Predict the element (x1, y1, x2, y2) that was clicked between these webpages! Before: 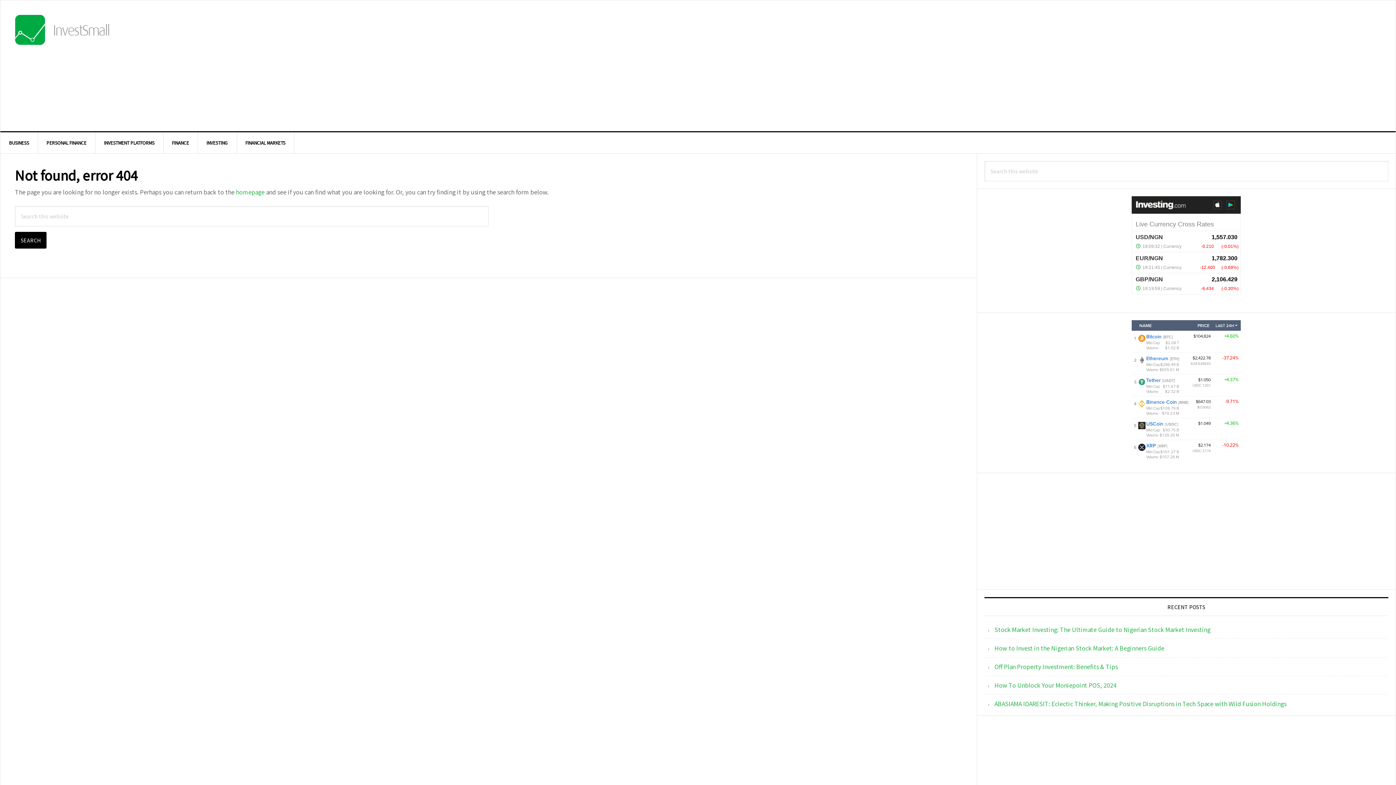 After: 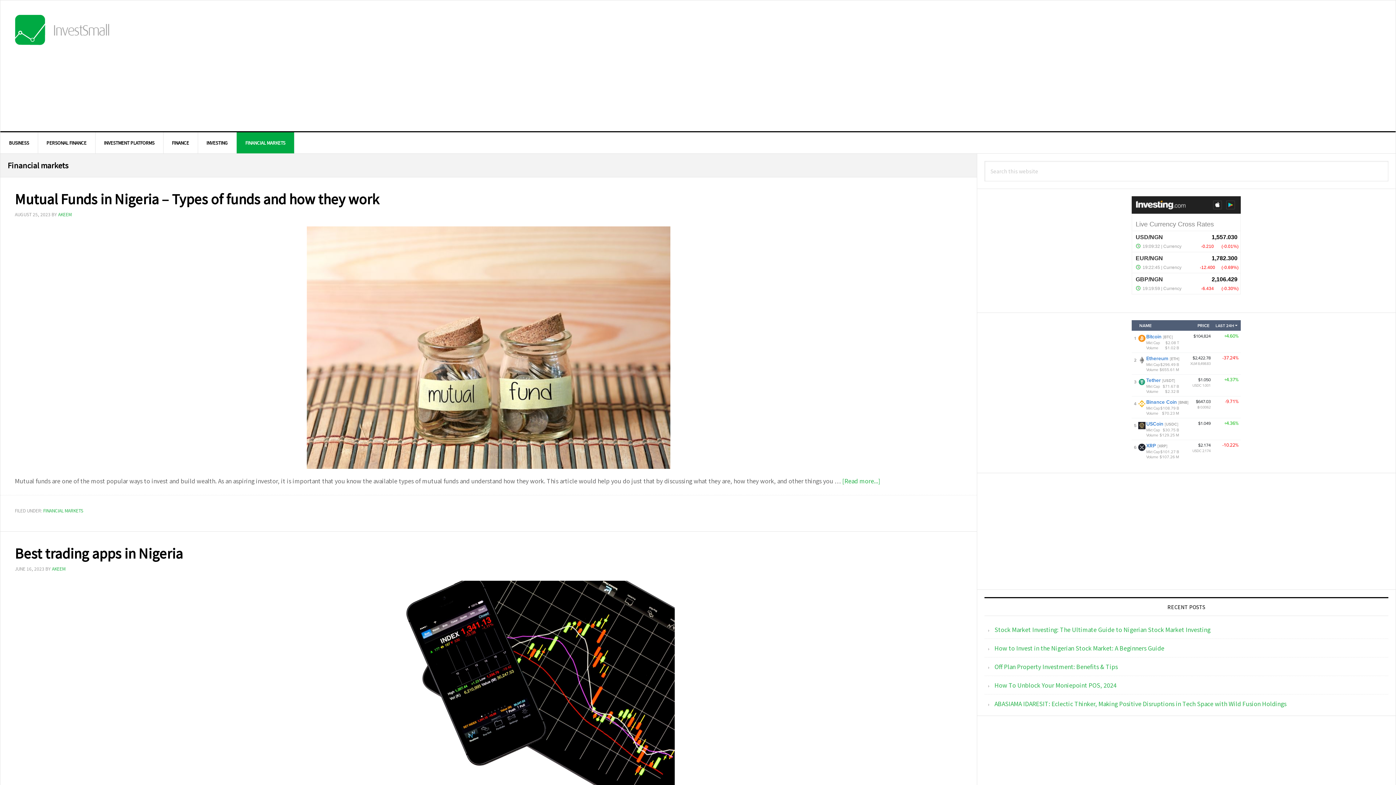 Action: label: FINANCIAL MARKETS bbox: (236, 132, 294, 153)